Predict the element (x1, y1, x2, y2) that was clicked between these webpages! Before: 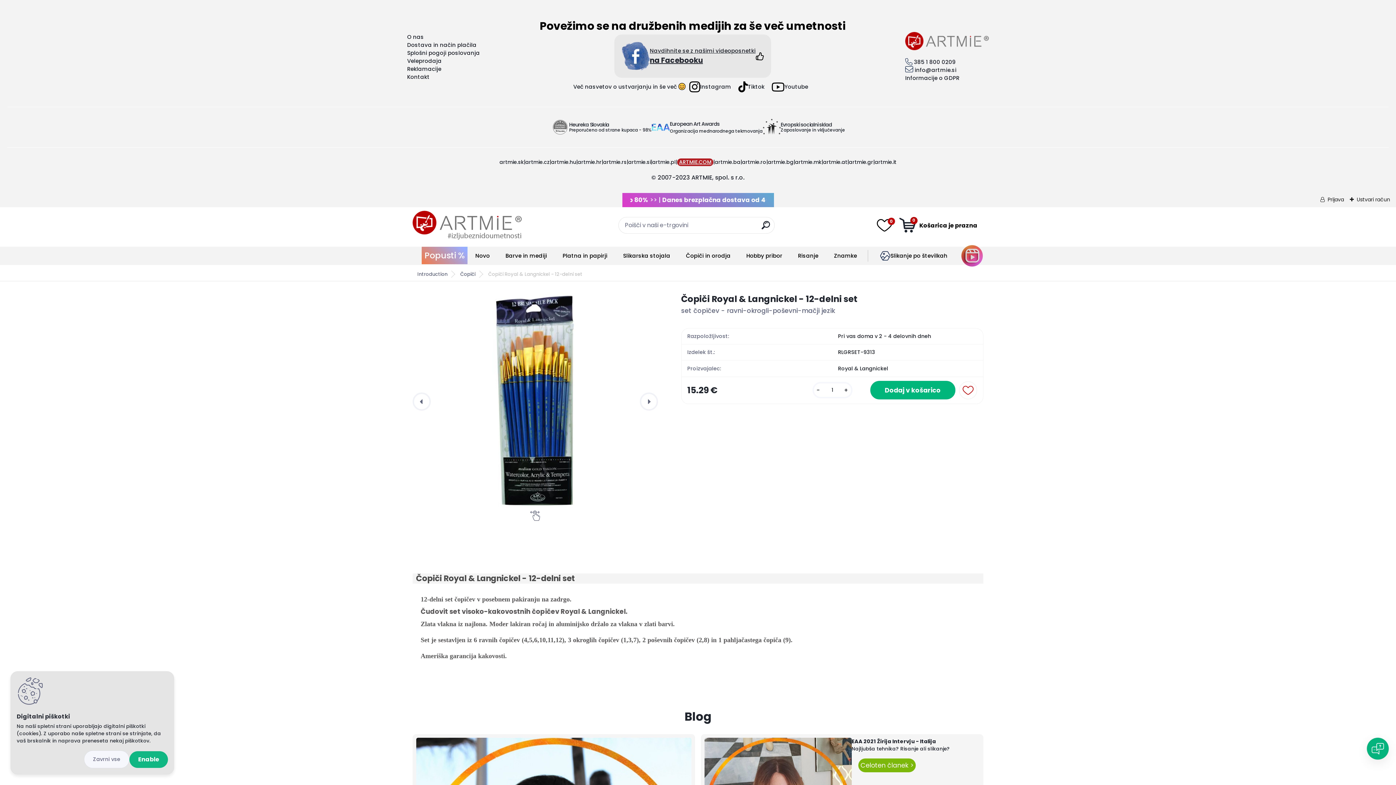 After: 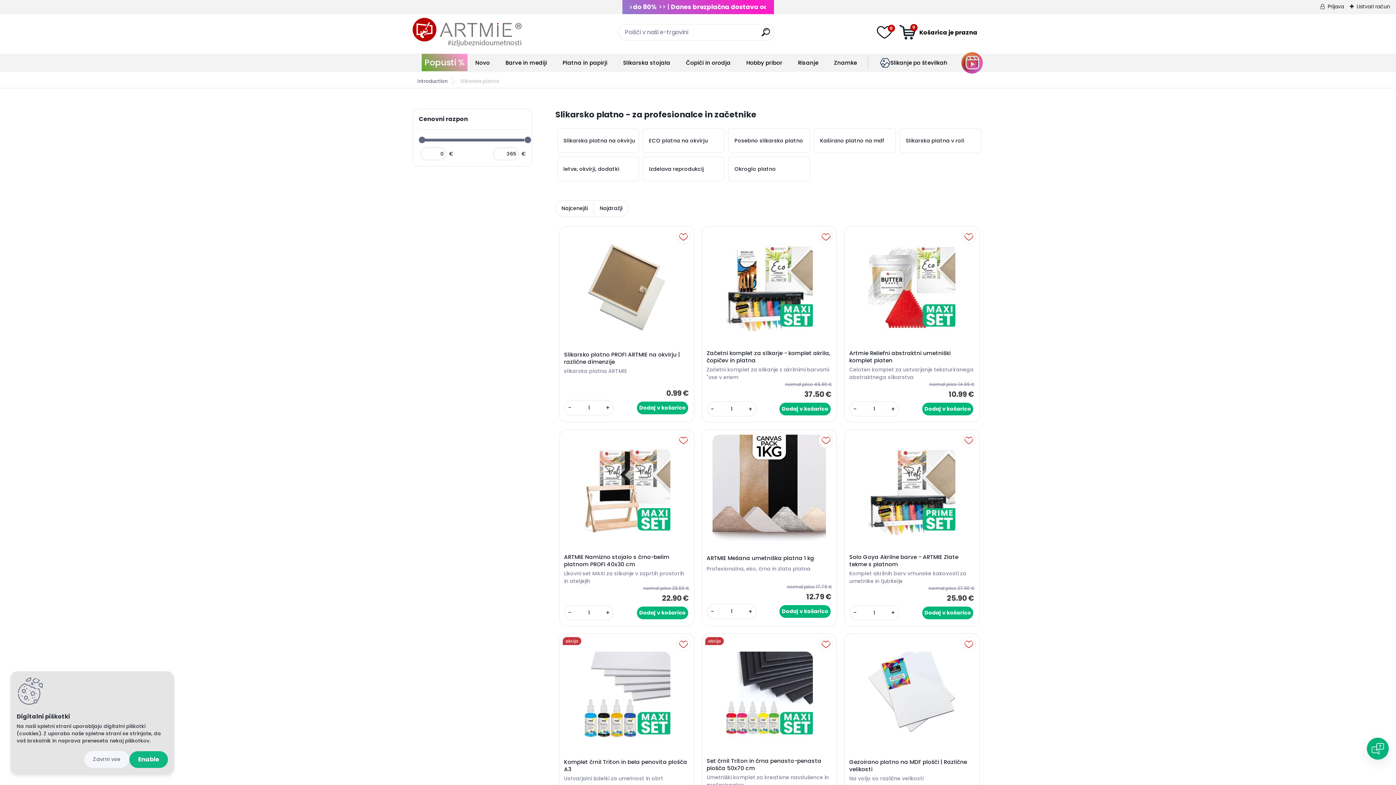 Action: label: Platna in papirji bbox: (562, 252, 607, 260)